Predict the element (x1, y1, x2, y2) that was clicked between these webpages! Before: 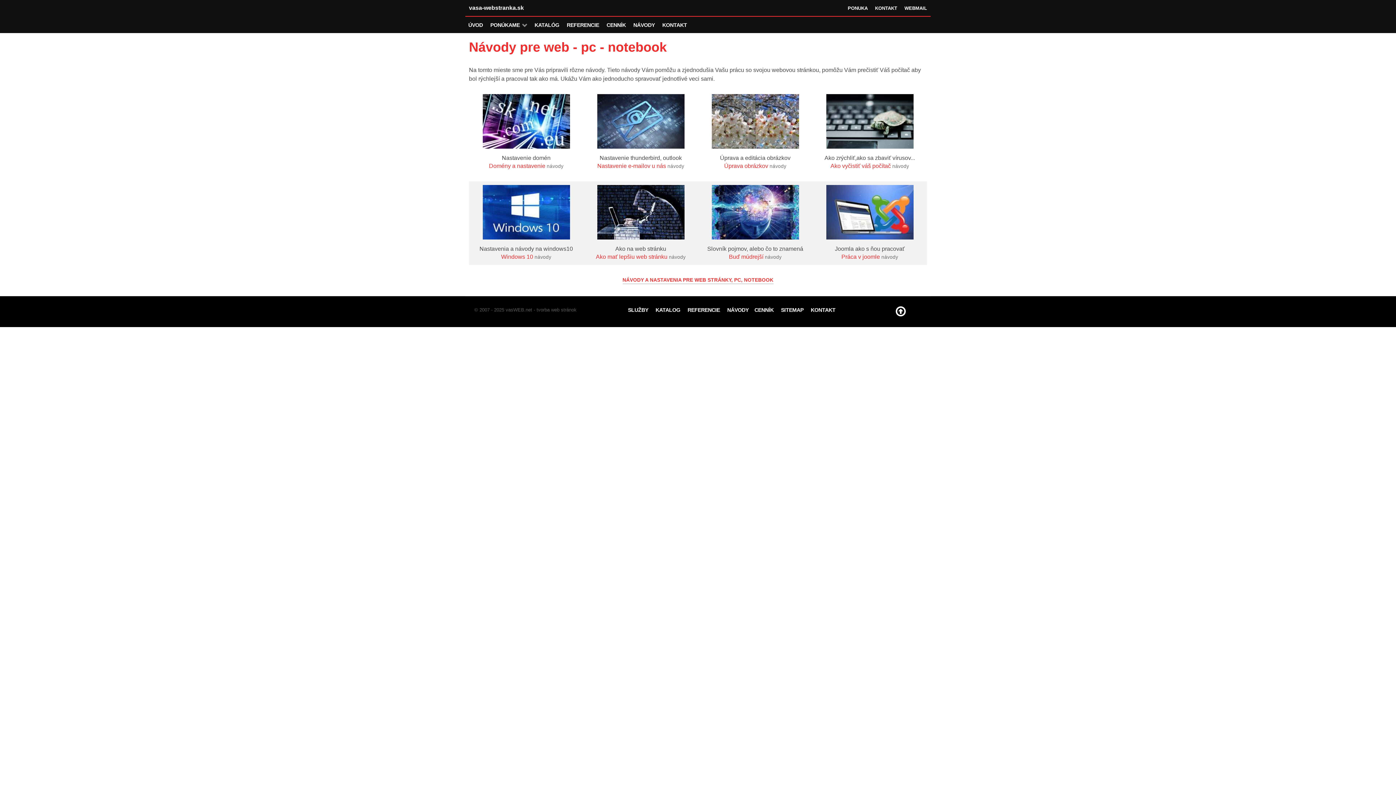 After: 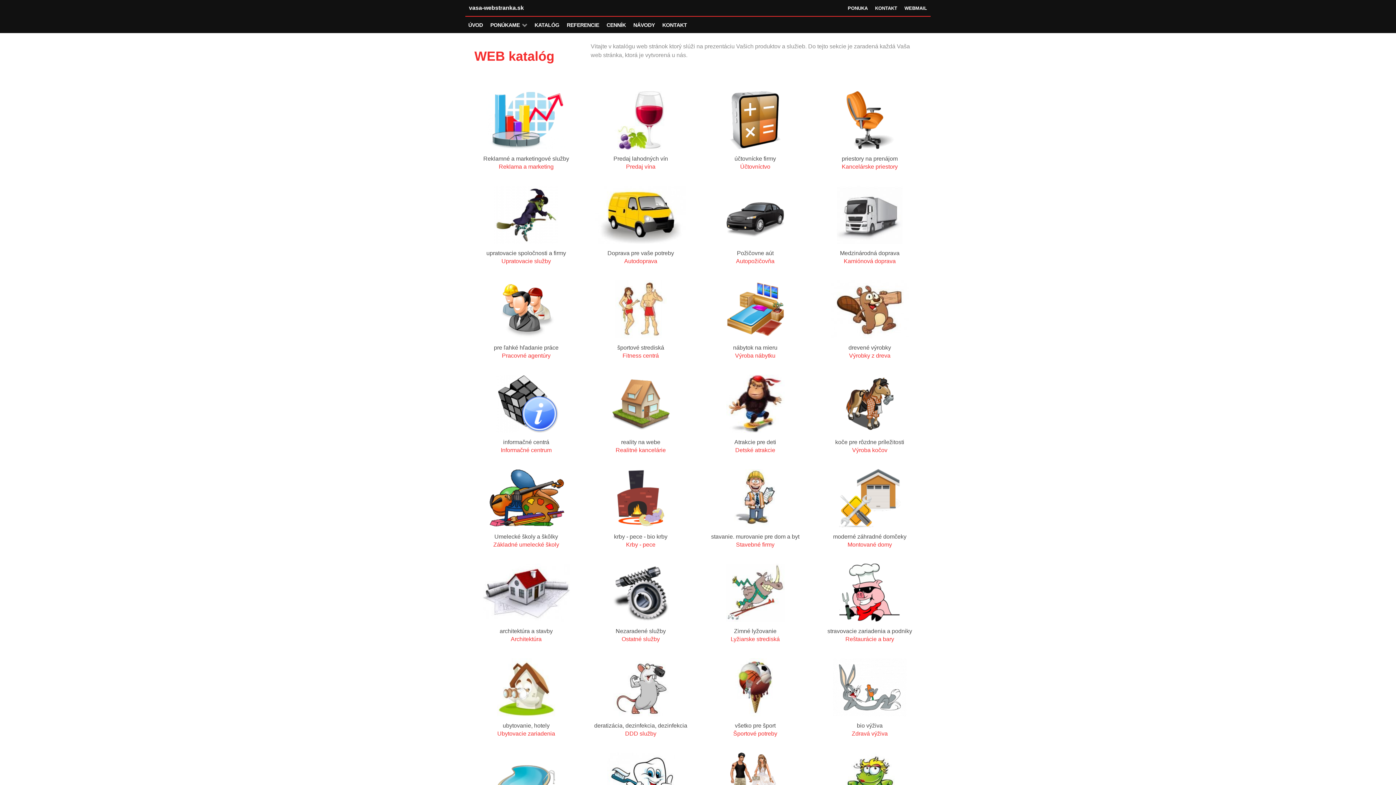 Action: bbox: (655, 307, 680, 313) label: KATALOG